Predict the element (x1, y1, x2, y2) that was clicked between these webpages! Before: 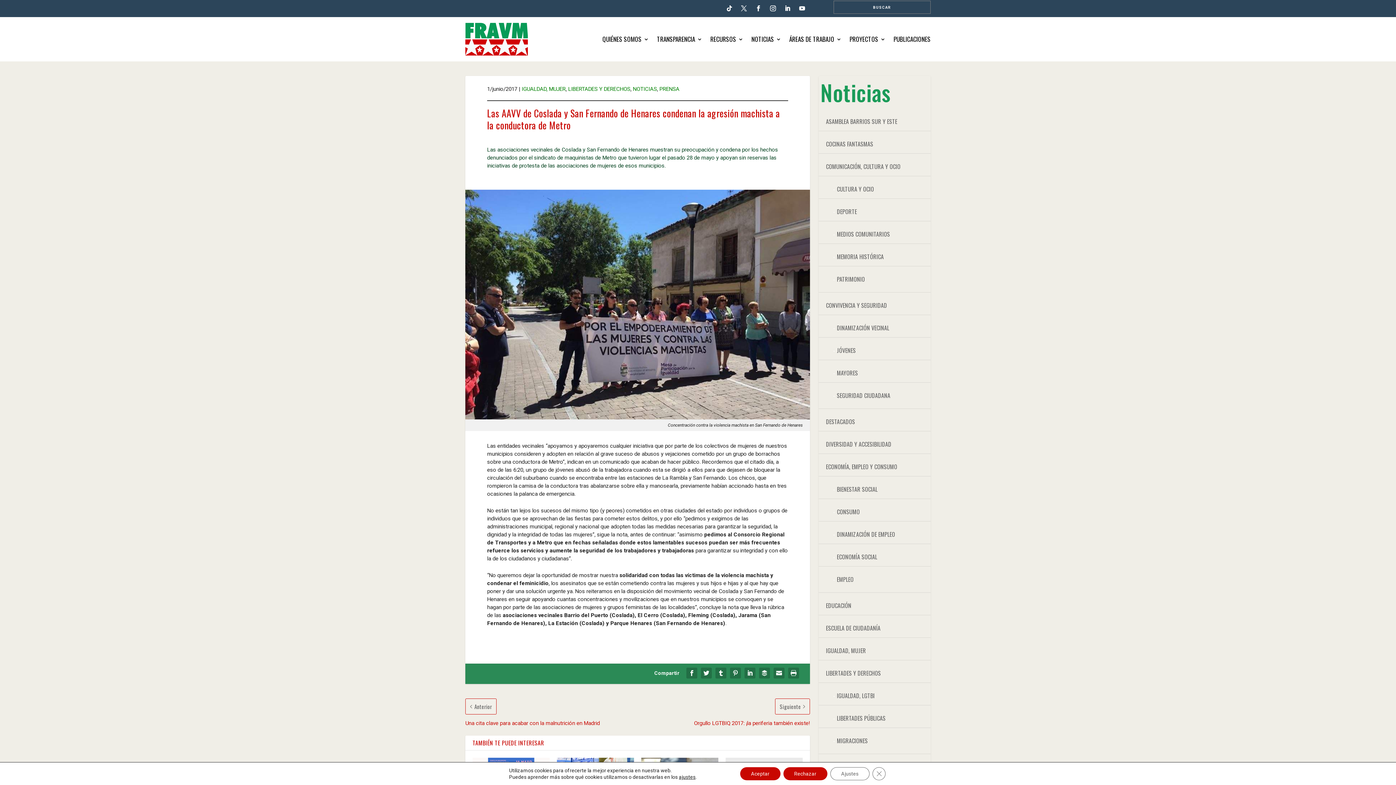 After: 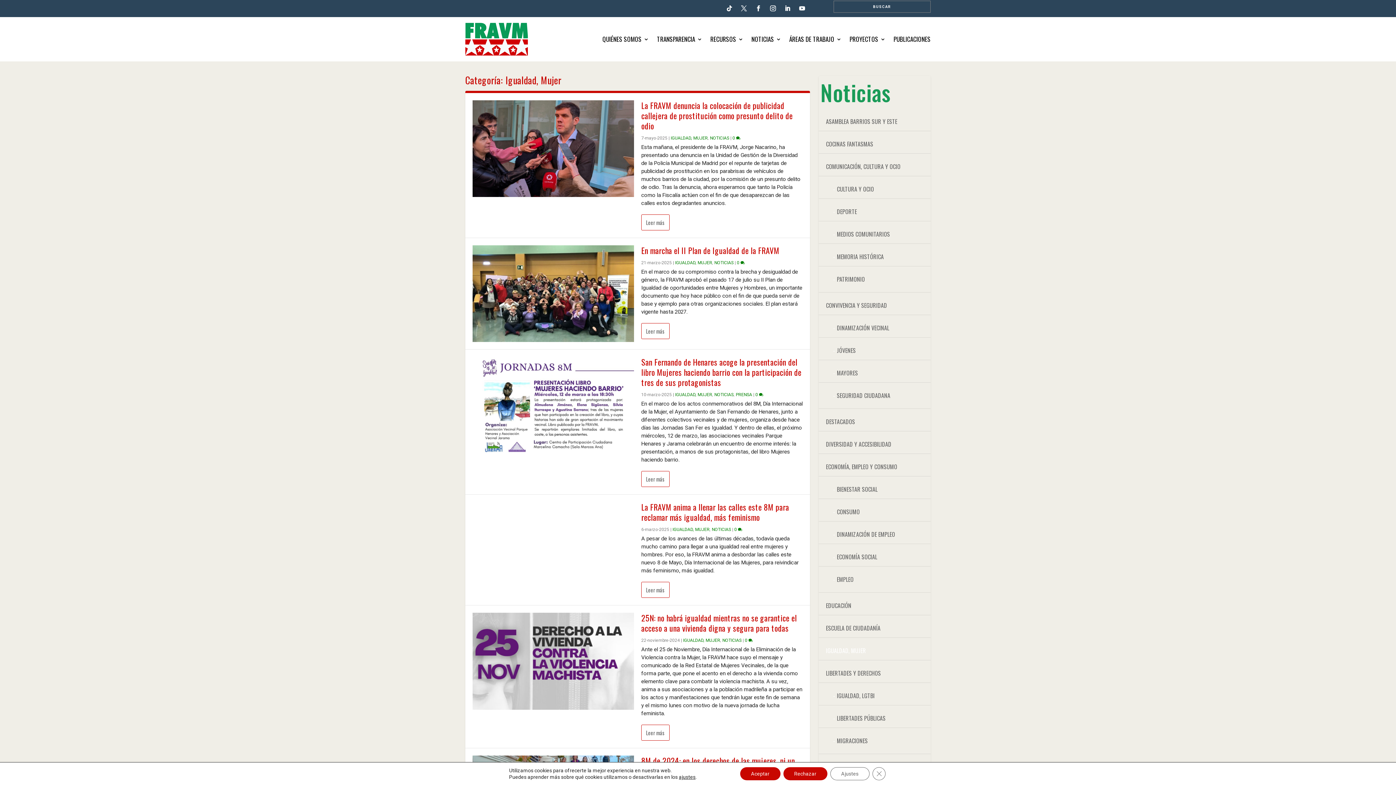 Action: bbox: (826, 646, 866, 655) label: IGUALDAD, MUJER